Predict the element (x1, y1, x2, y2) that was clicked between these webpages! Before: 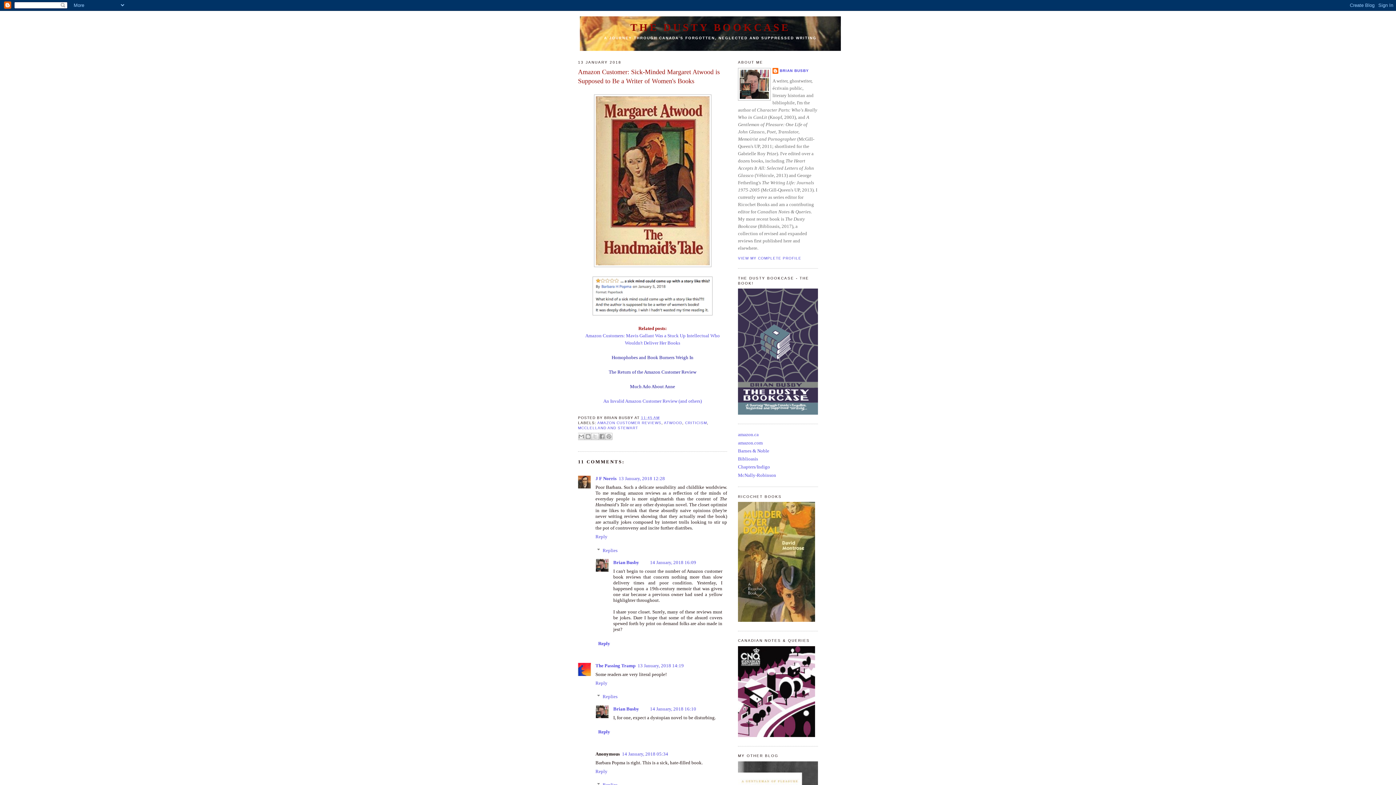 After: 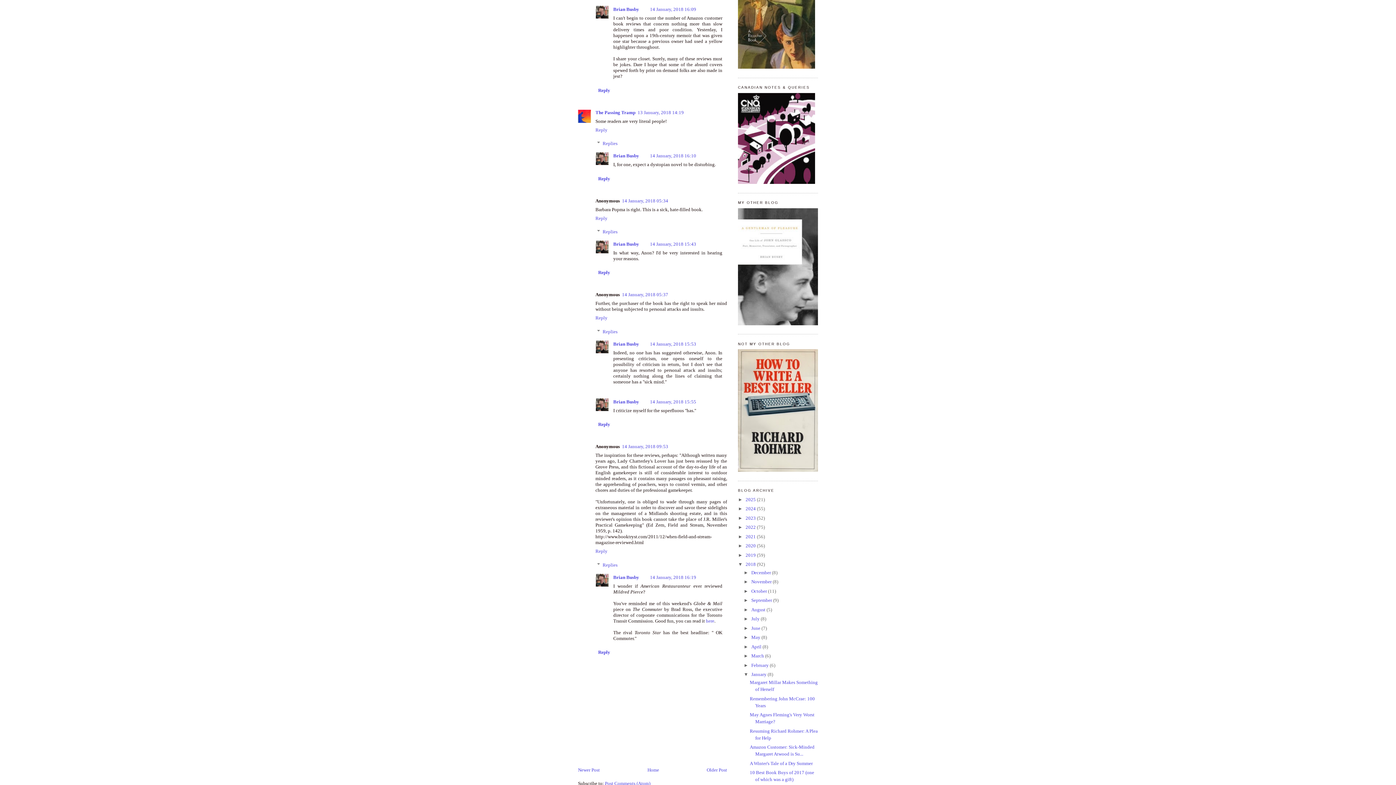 Action: bbox: (650, 560, 696, 565) label: 14 January, 2018 16:09